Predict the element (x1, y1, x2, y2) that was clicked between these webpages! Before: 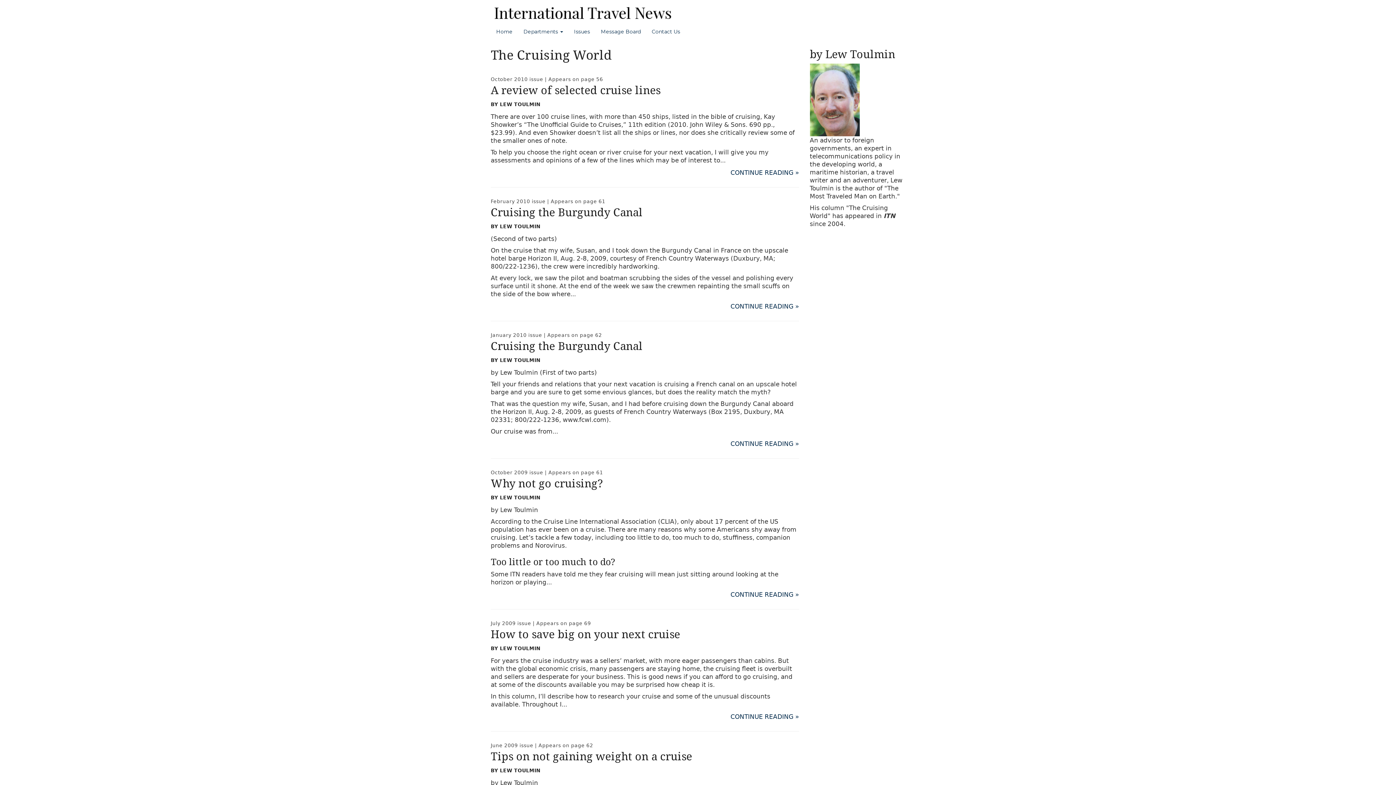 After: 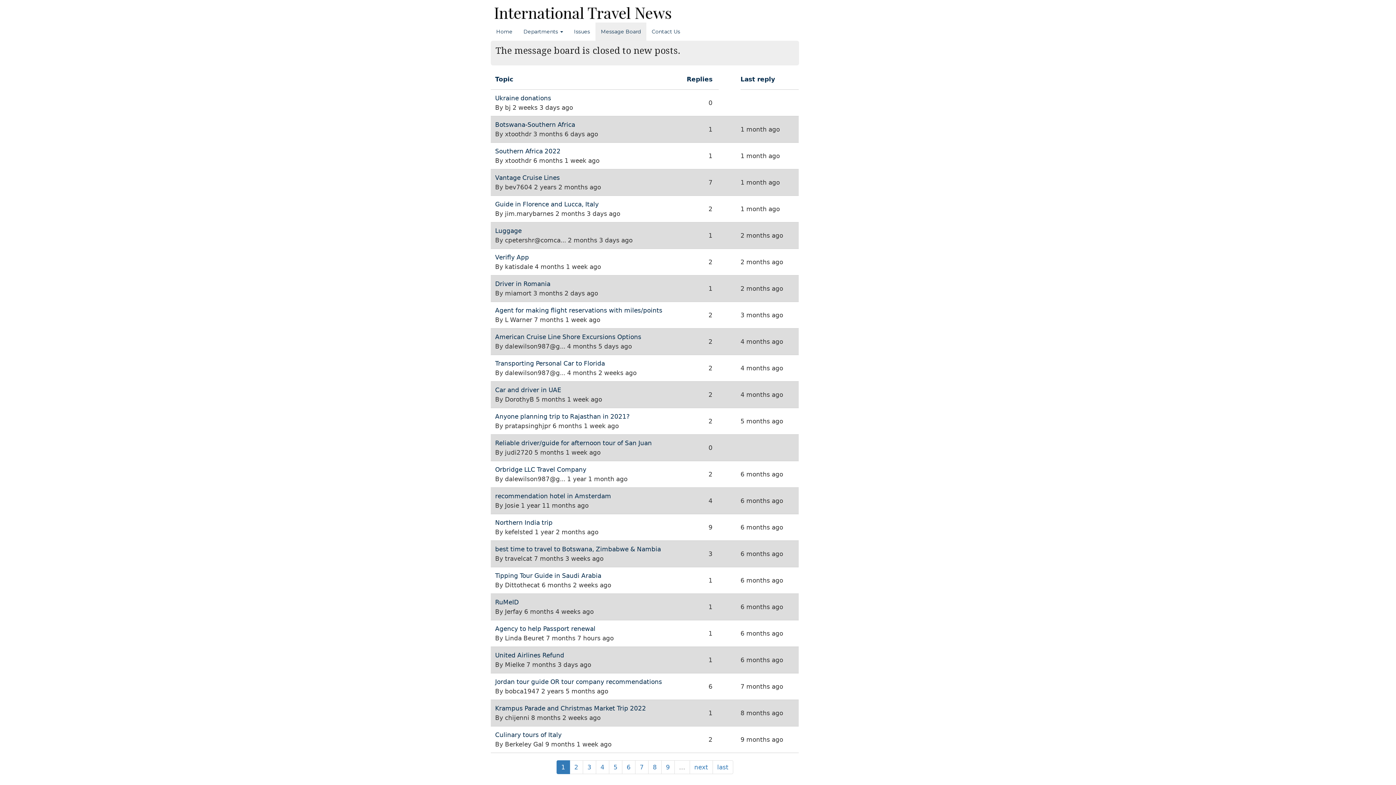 Action: bbox: (595, 22, 646, 40) label: Message Board